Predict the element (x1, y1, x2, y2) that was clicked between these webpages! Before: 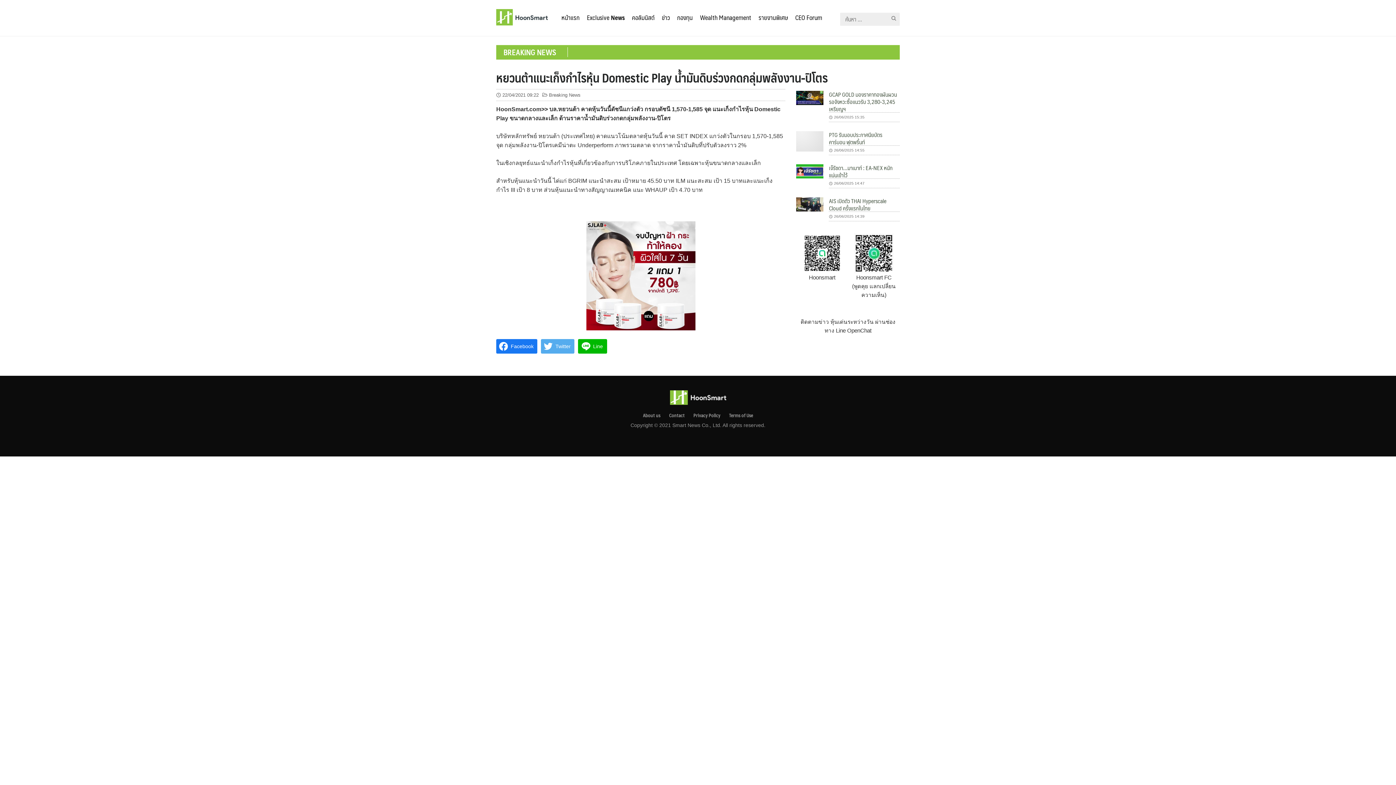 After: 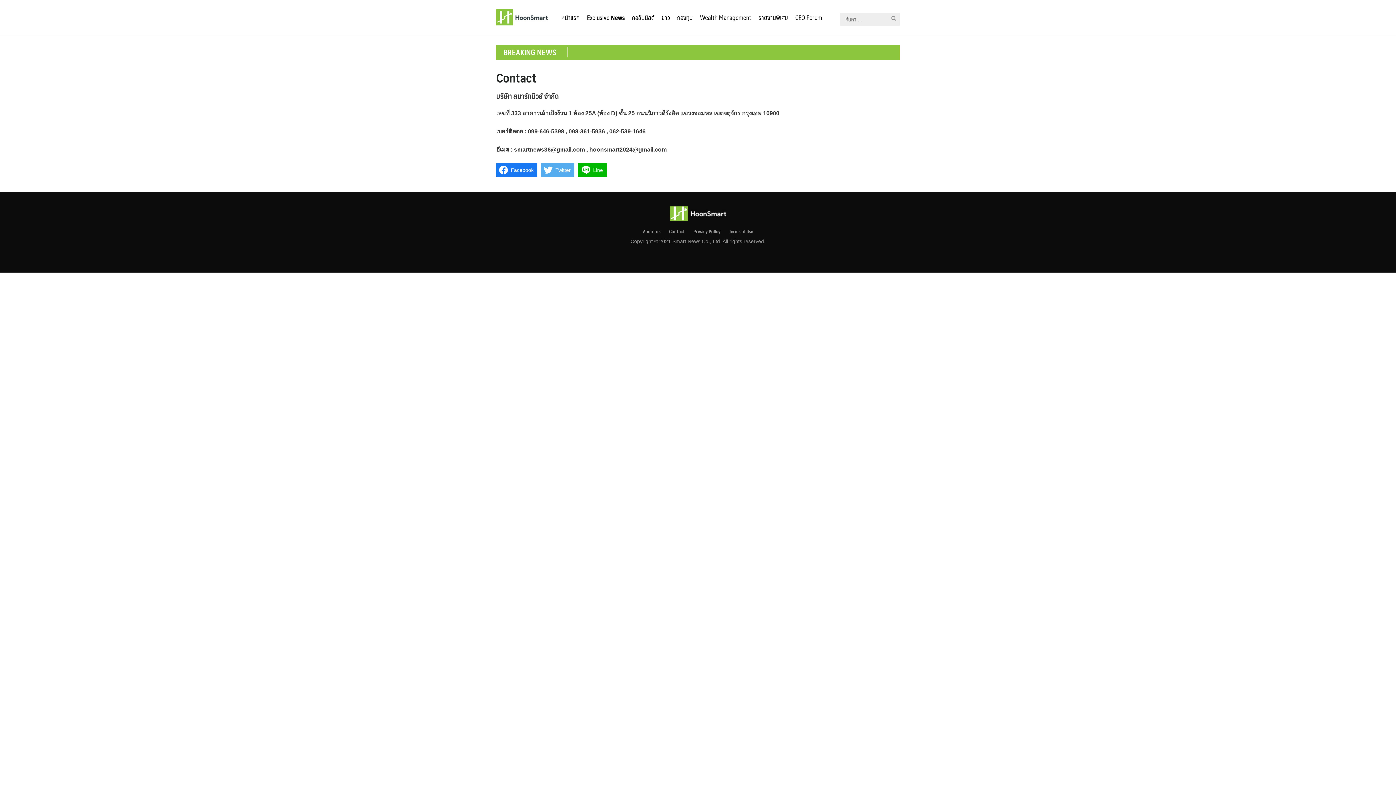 Action: bbox: (669, 413, 684, 417) label: Contact